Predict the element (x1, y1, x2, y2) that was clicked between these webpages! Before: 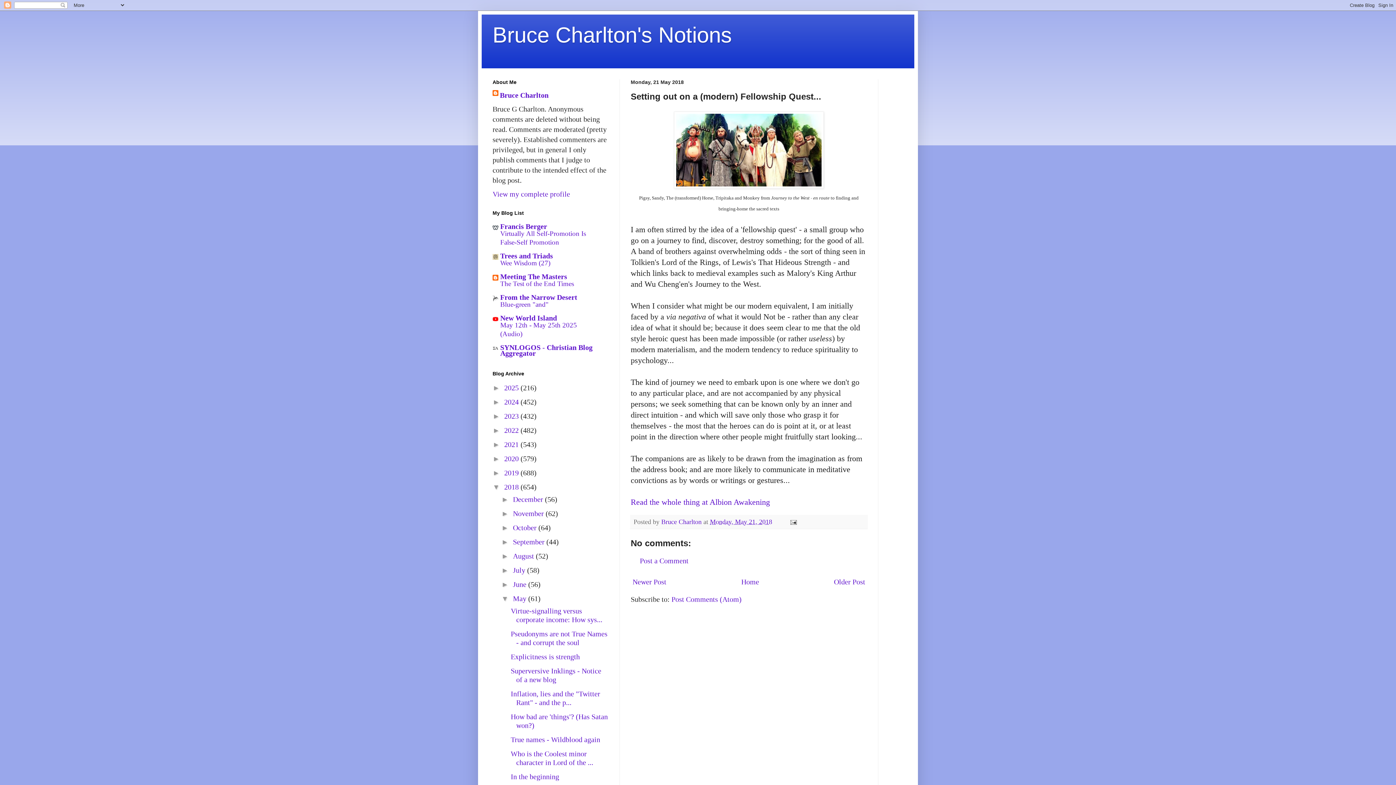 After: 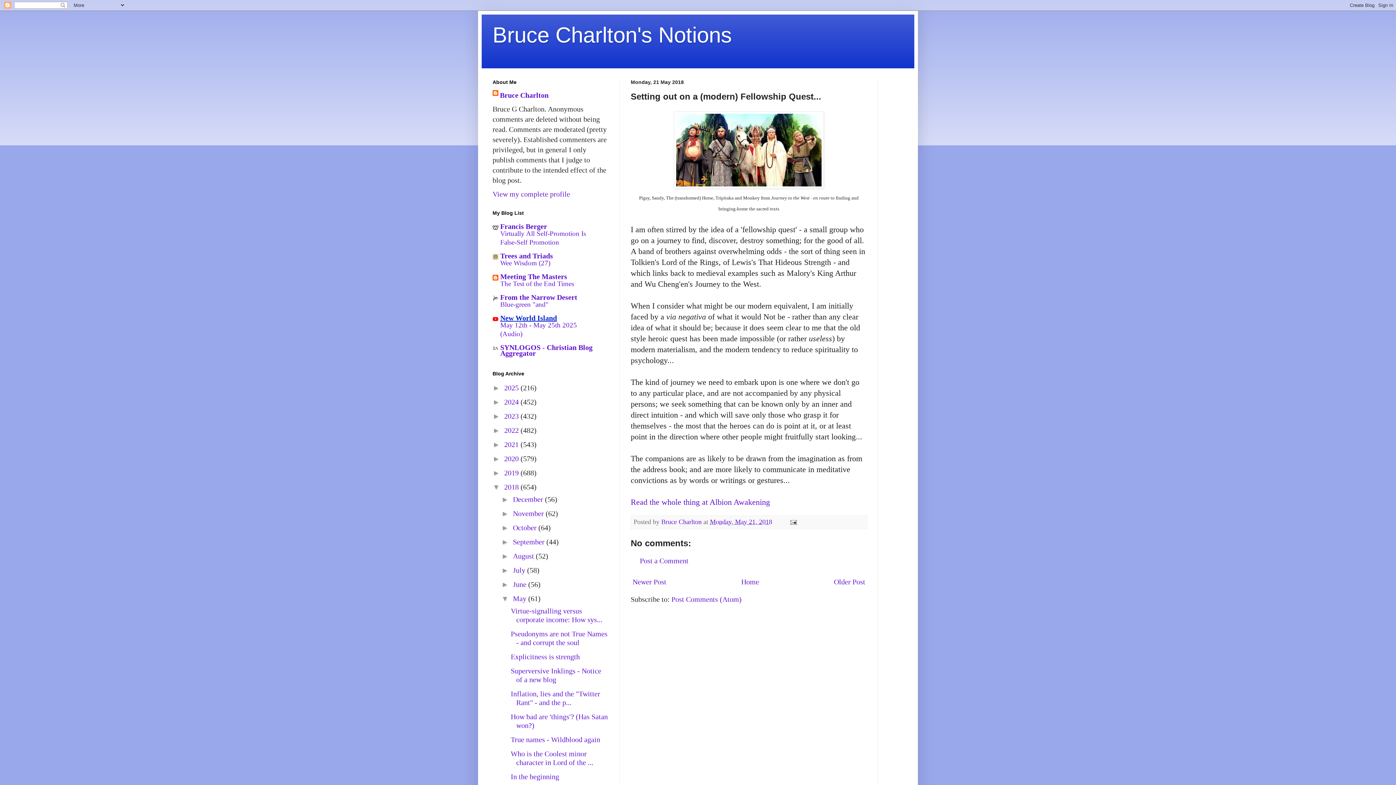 Action: bbox: (500, 314, 557, 322) label: New World Island